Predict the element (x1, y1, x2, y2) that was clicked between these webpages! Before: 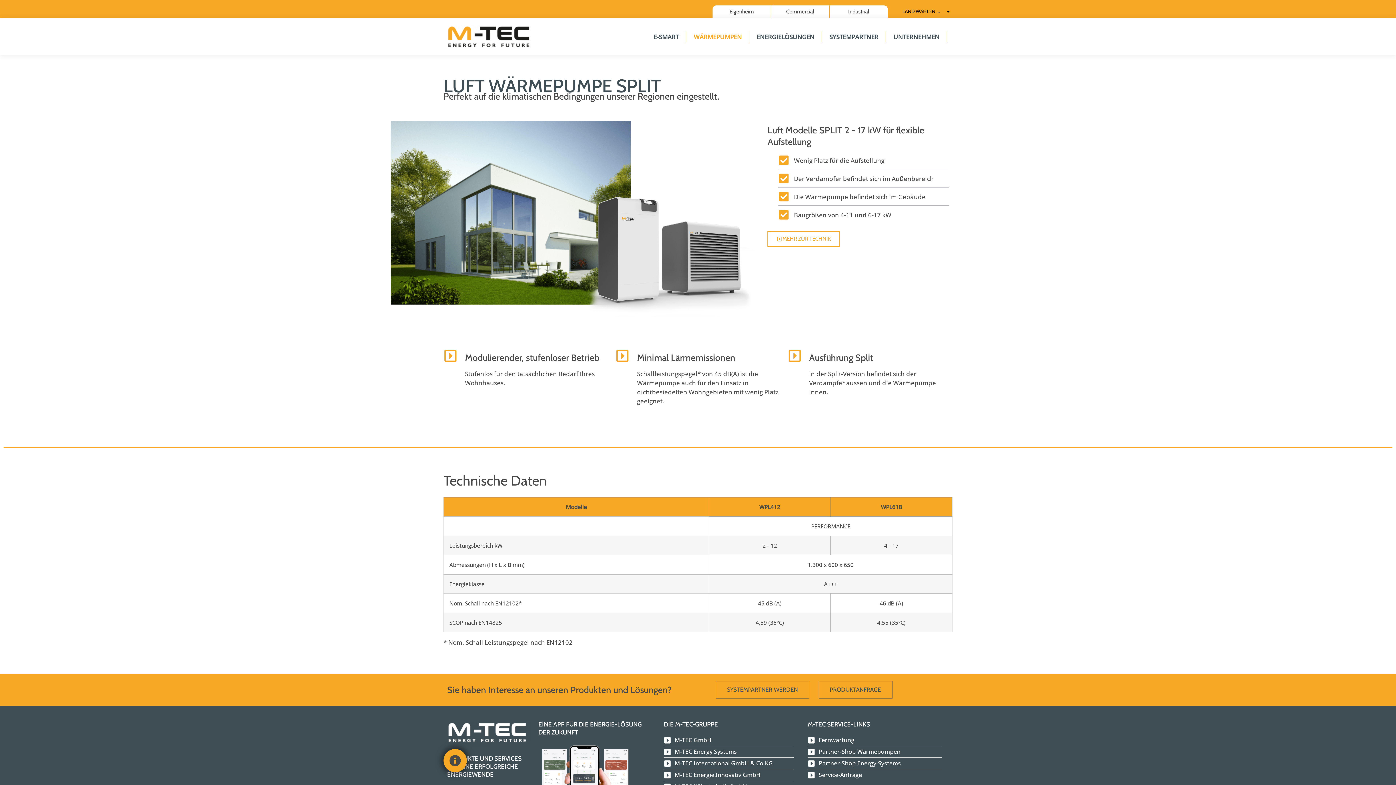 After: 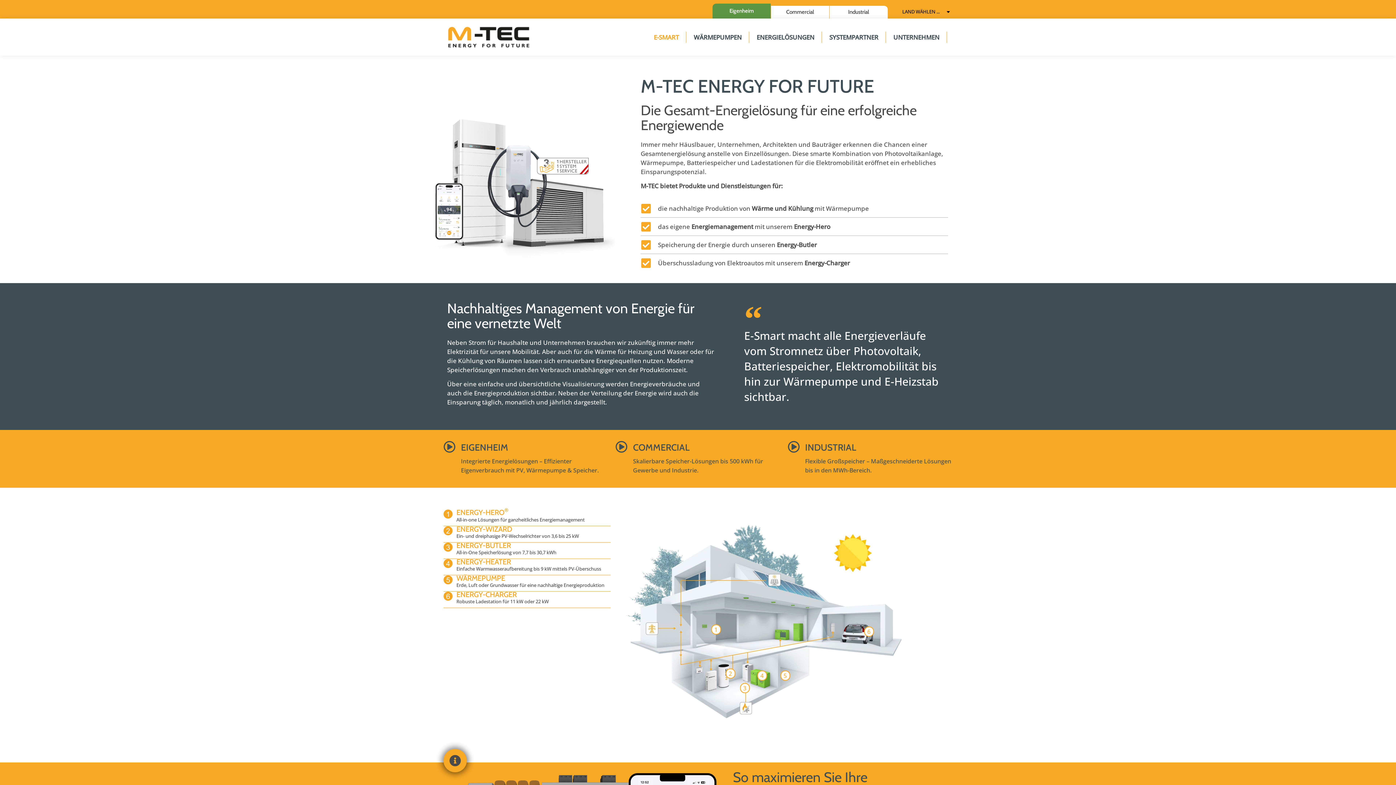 Action: bbox: (712, 5, 770, 18) label: Eigenheim